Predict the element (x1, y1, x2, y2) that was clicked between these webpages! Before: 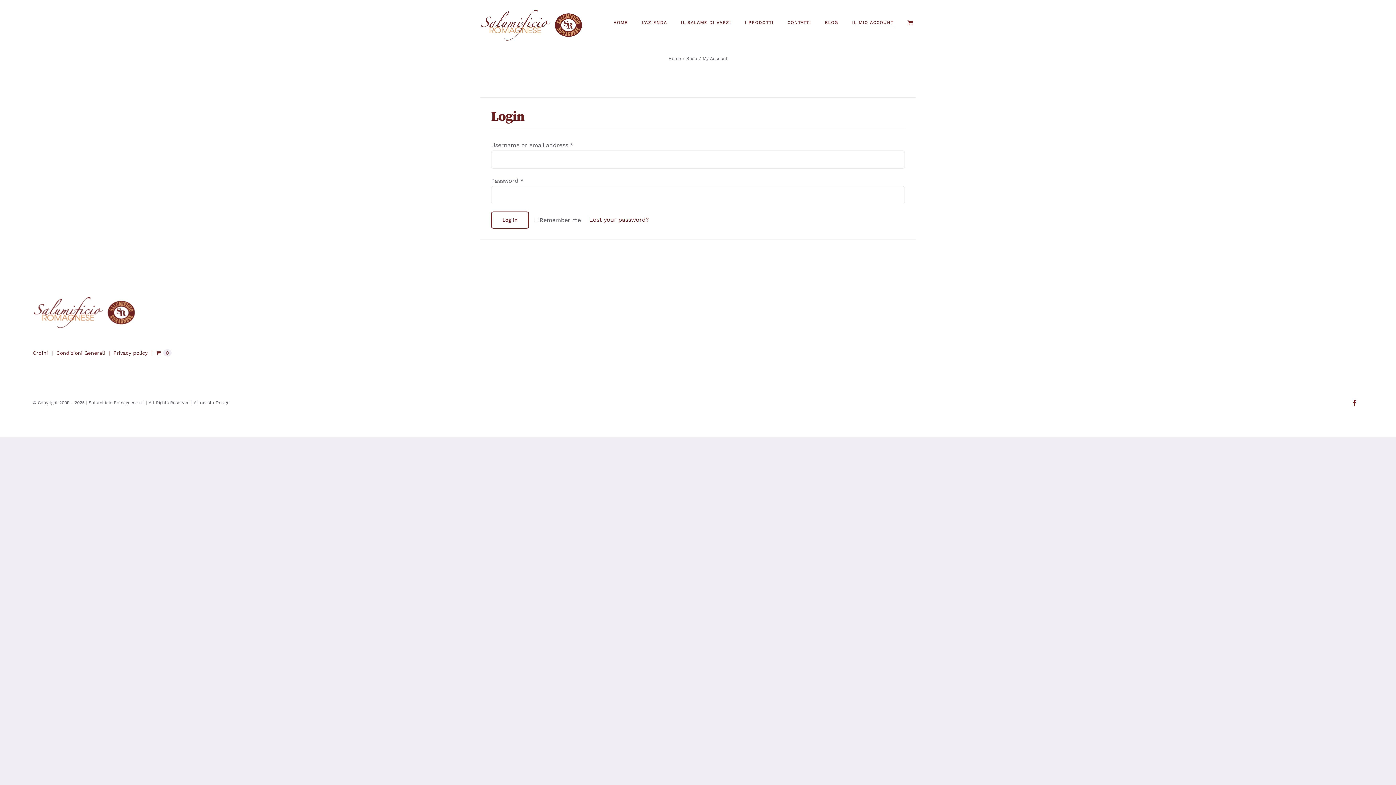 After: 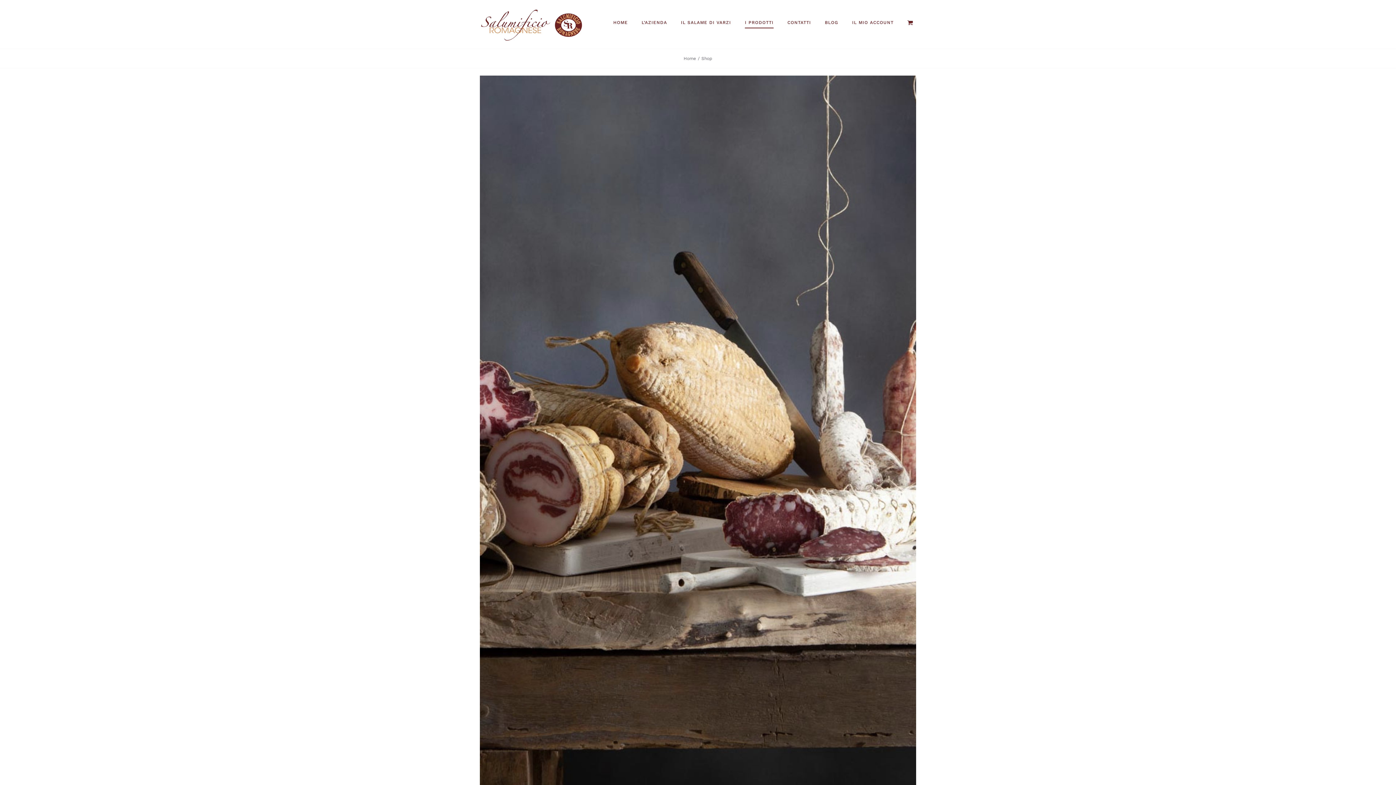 Action: bbox: (745, 3, 773, 41) label: I PRODOTTI